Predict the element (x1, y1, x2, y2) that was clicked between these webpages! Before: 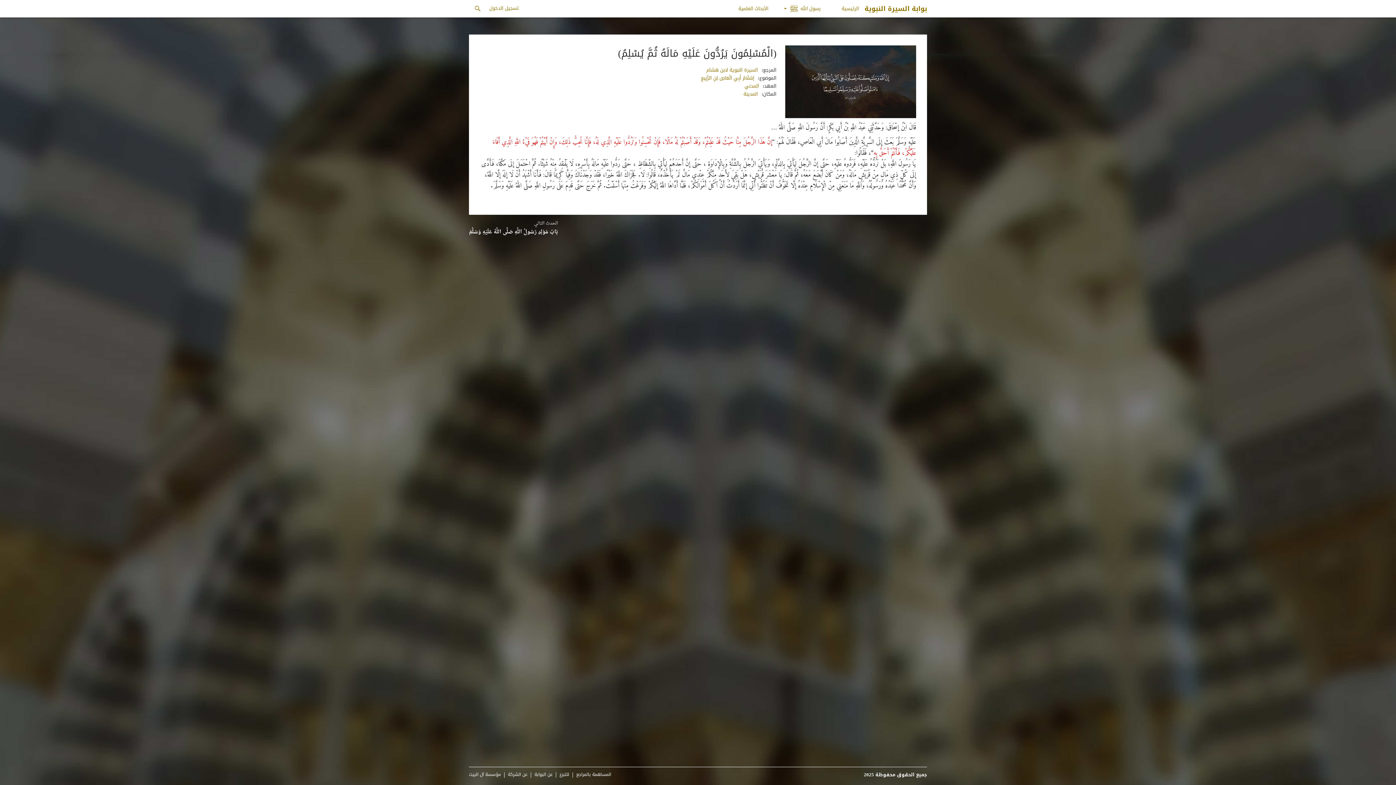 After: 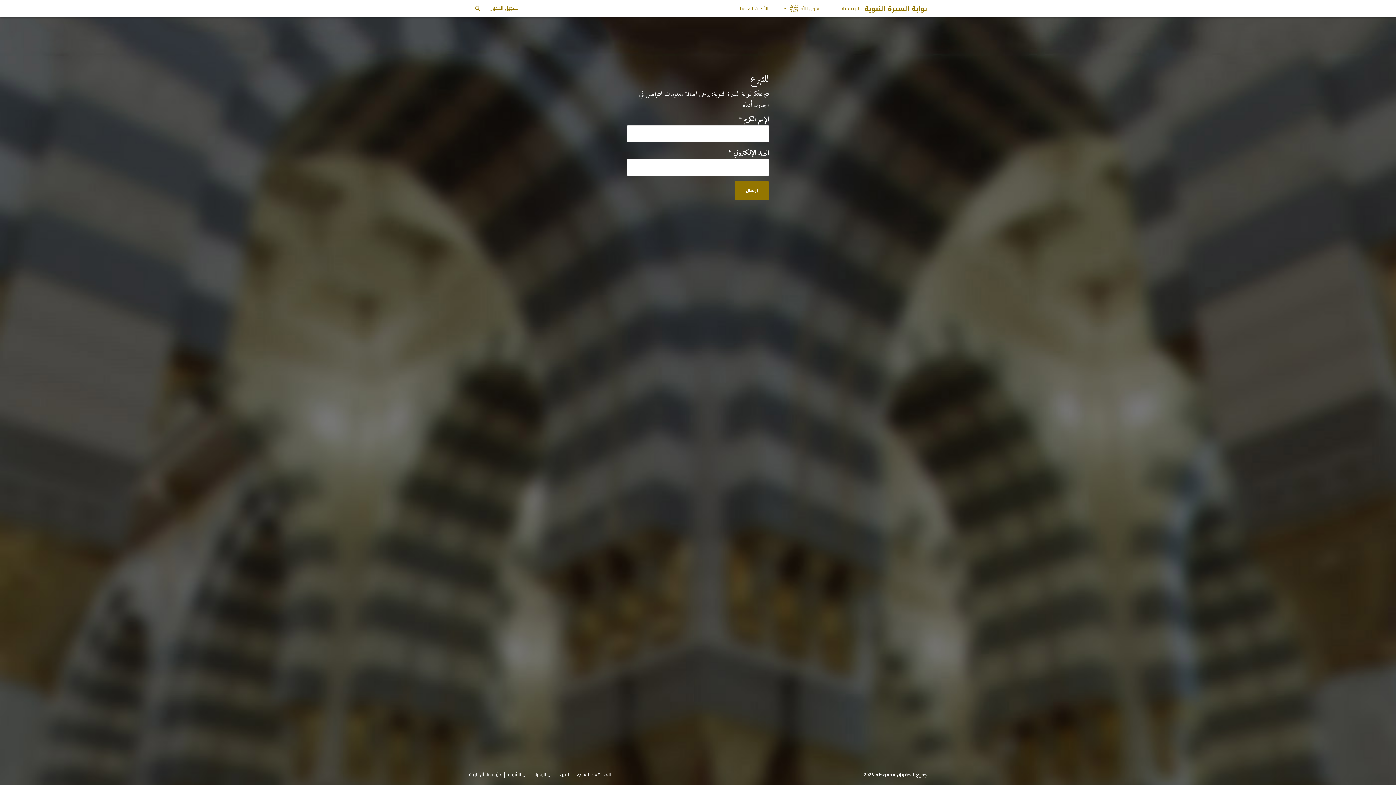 Action: label: للتبرع bbox: (559, 771, 569, 780)